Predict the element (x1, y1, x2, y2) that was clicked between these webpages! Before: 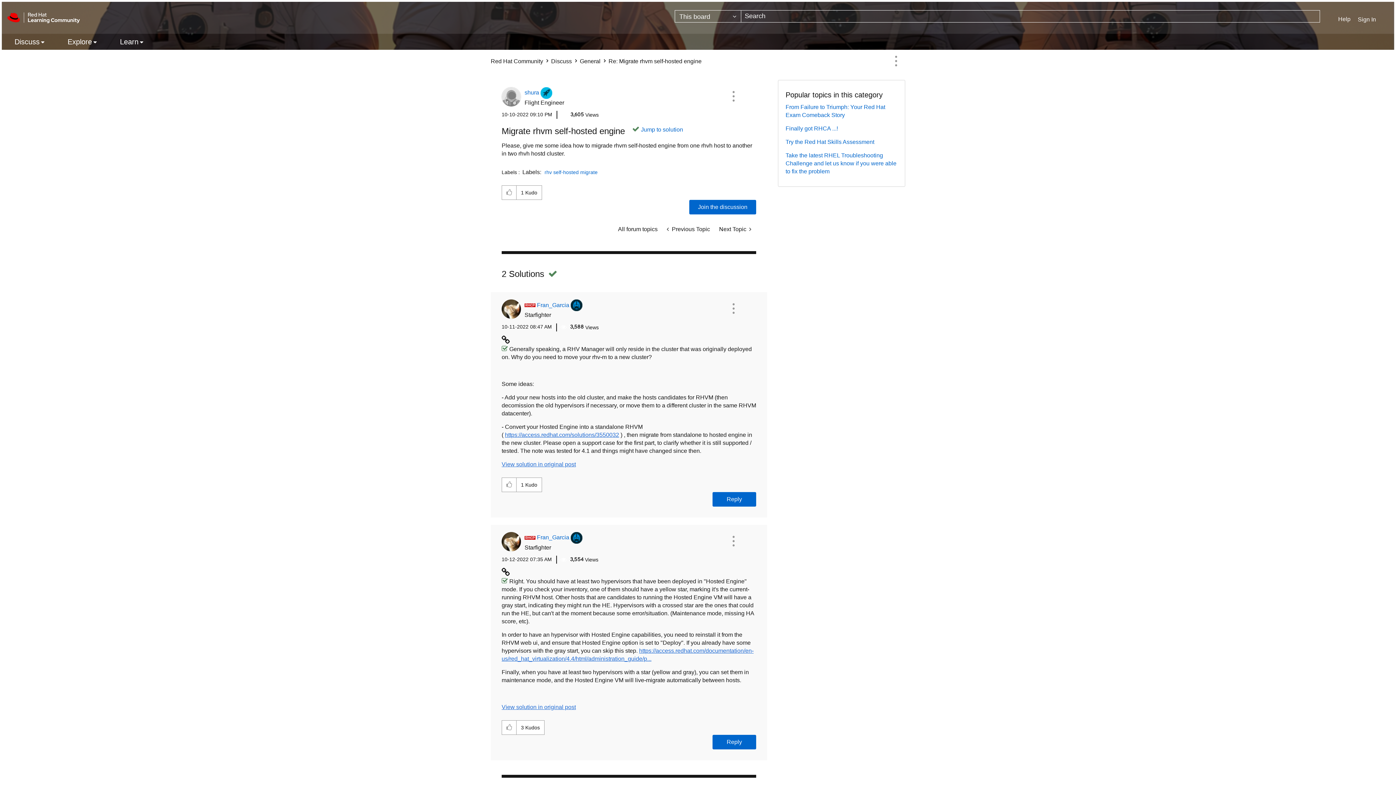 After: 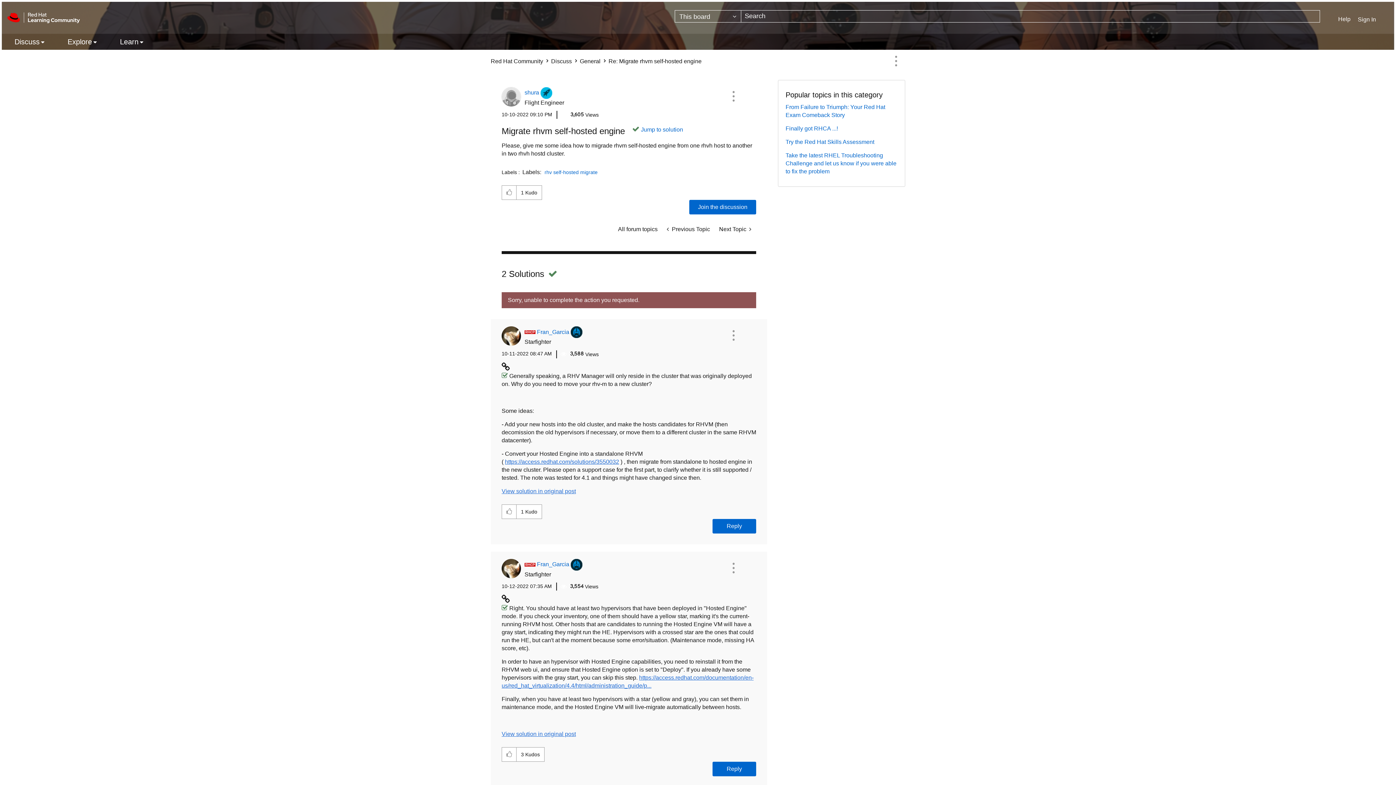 Action: bbox: (502, 478, 516, 491) label: Click here to give kudos to this post.